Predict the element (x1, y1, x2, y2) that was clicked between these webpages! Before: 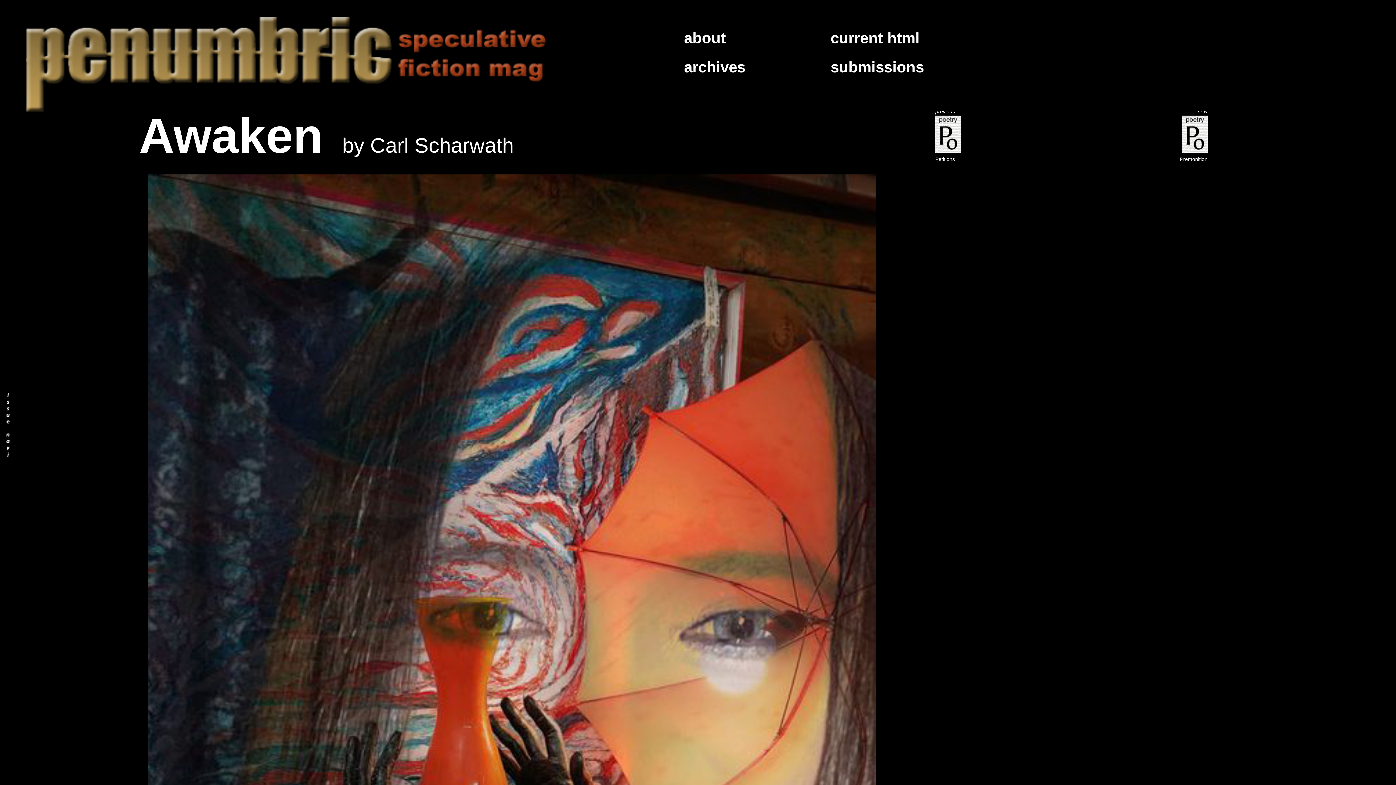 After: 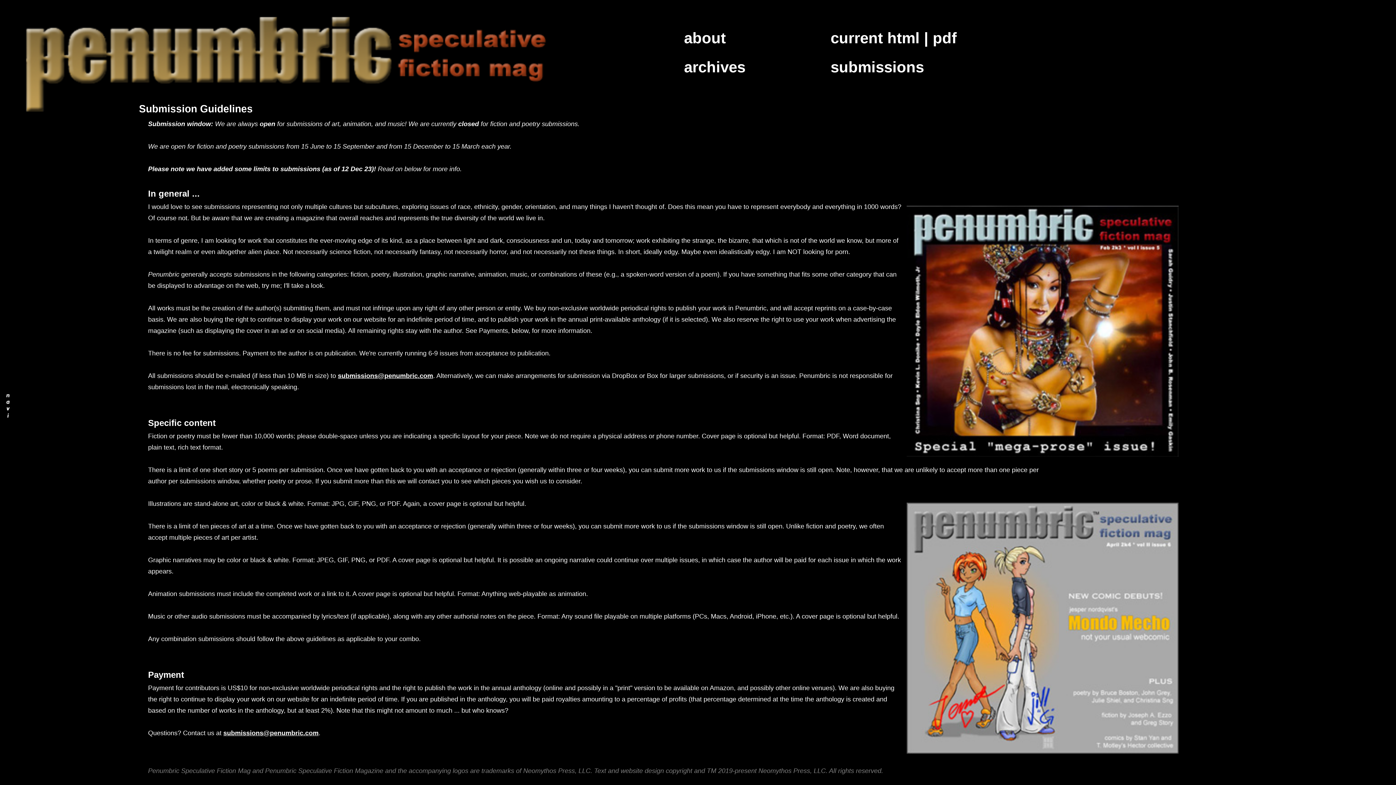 Action: bbox: (830, 58, 924, 75) label: submissions